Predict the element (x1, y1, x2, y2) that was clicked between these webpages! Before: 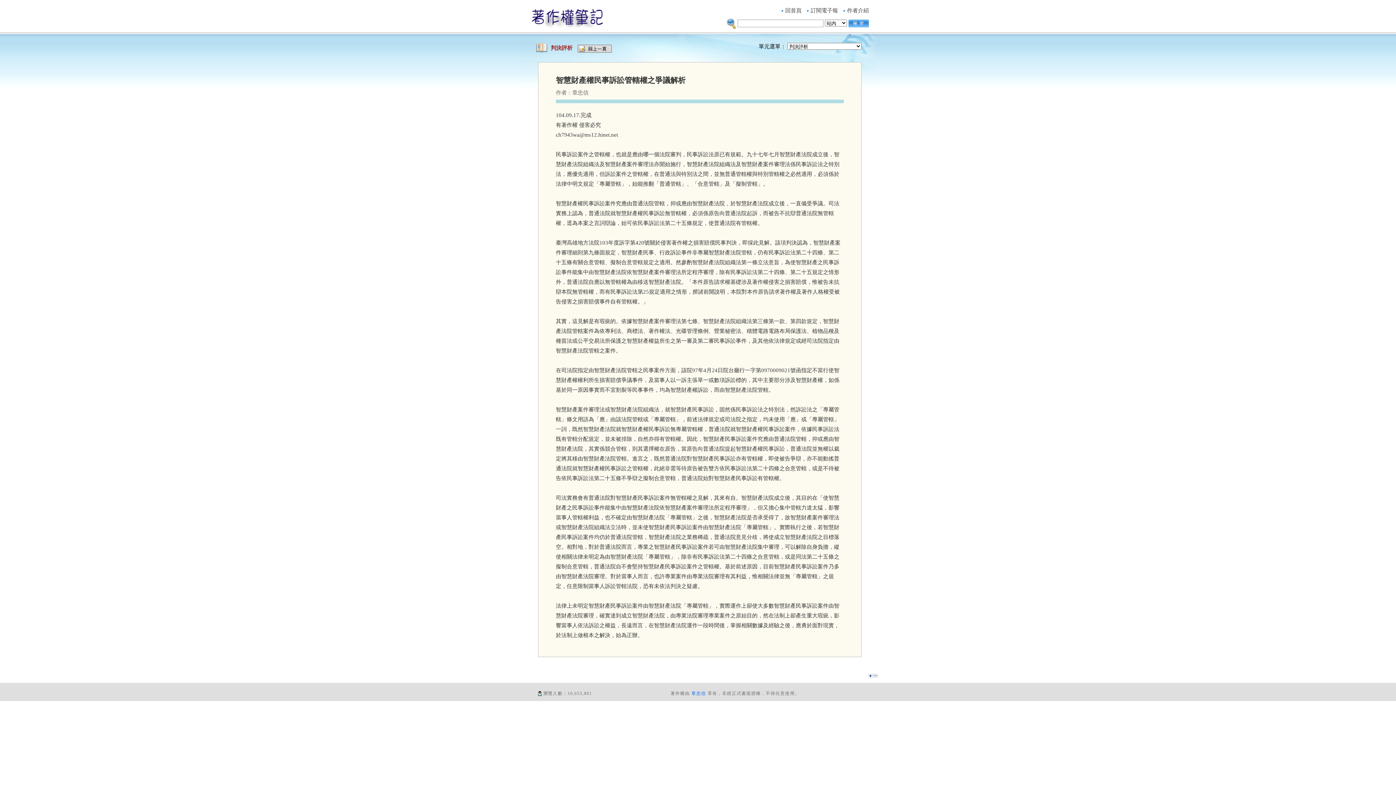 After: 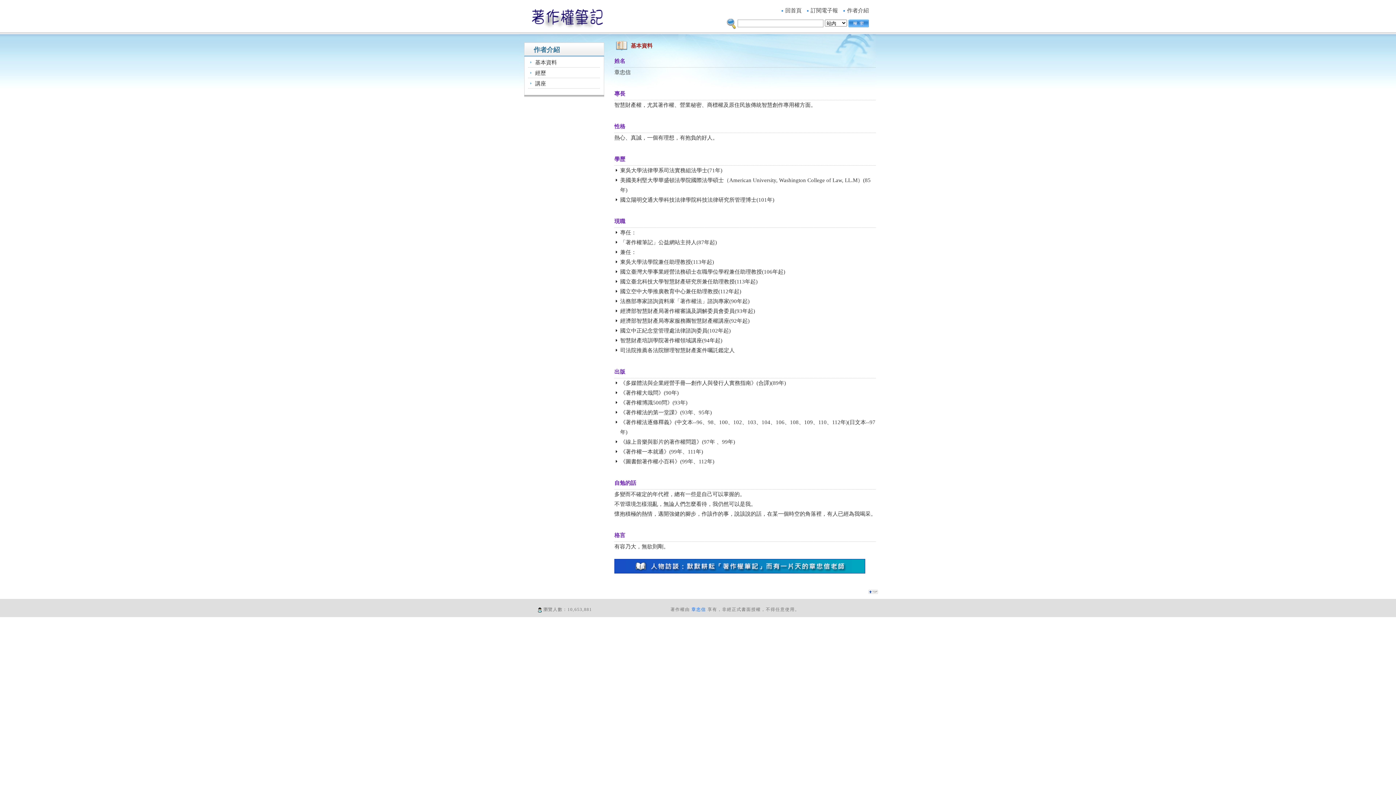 Action: label: 作者介紹 bbox: (847, 7, 869, 13)